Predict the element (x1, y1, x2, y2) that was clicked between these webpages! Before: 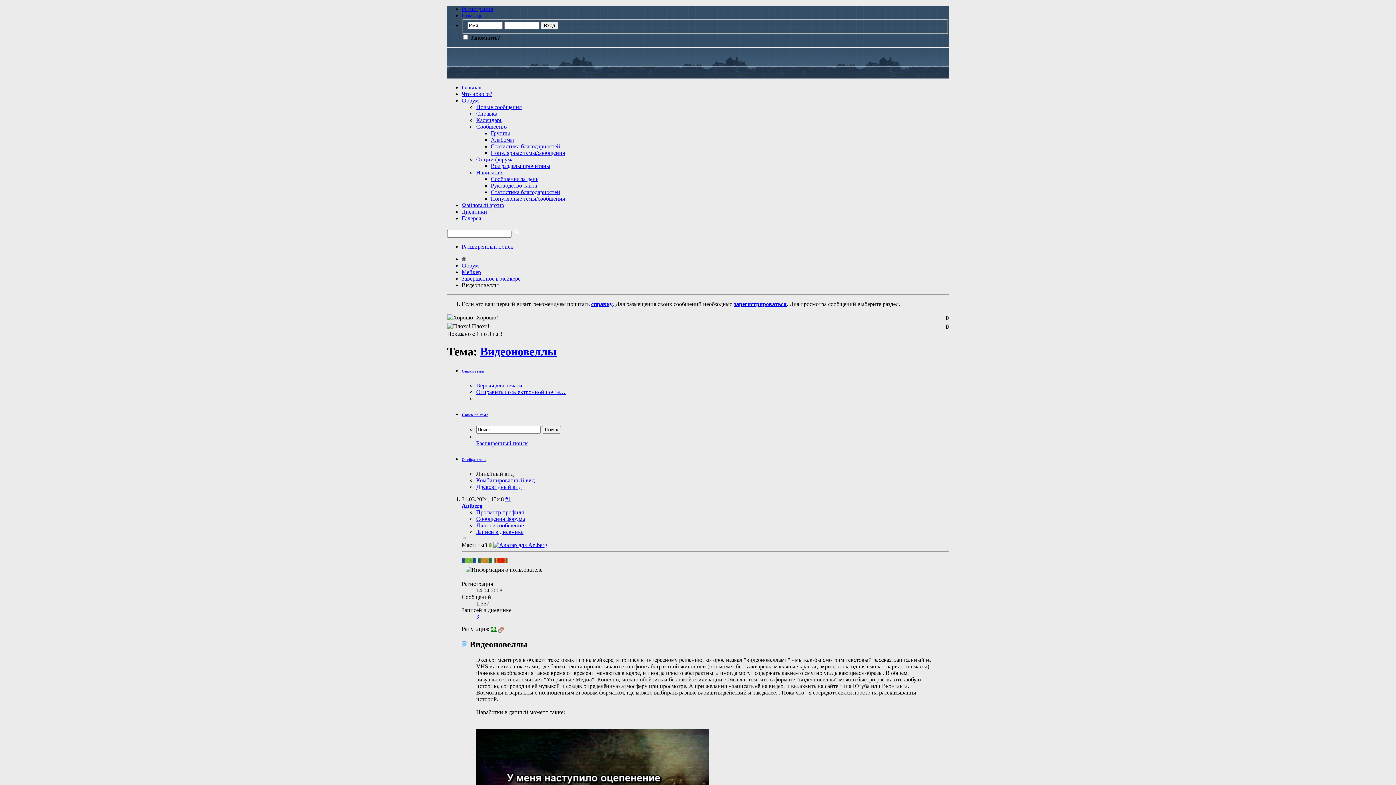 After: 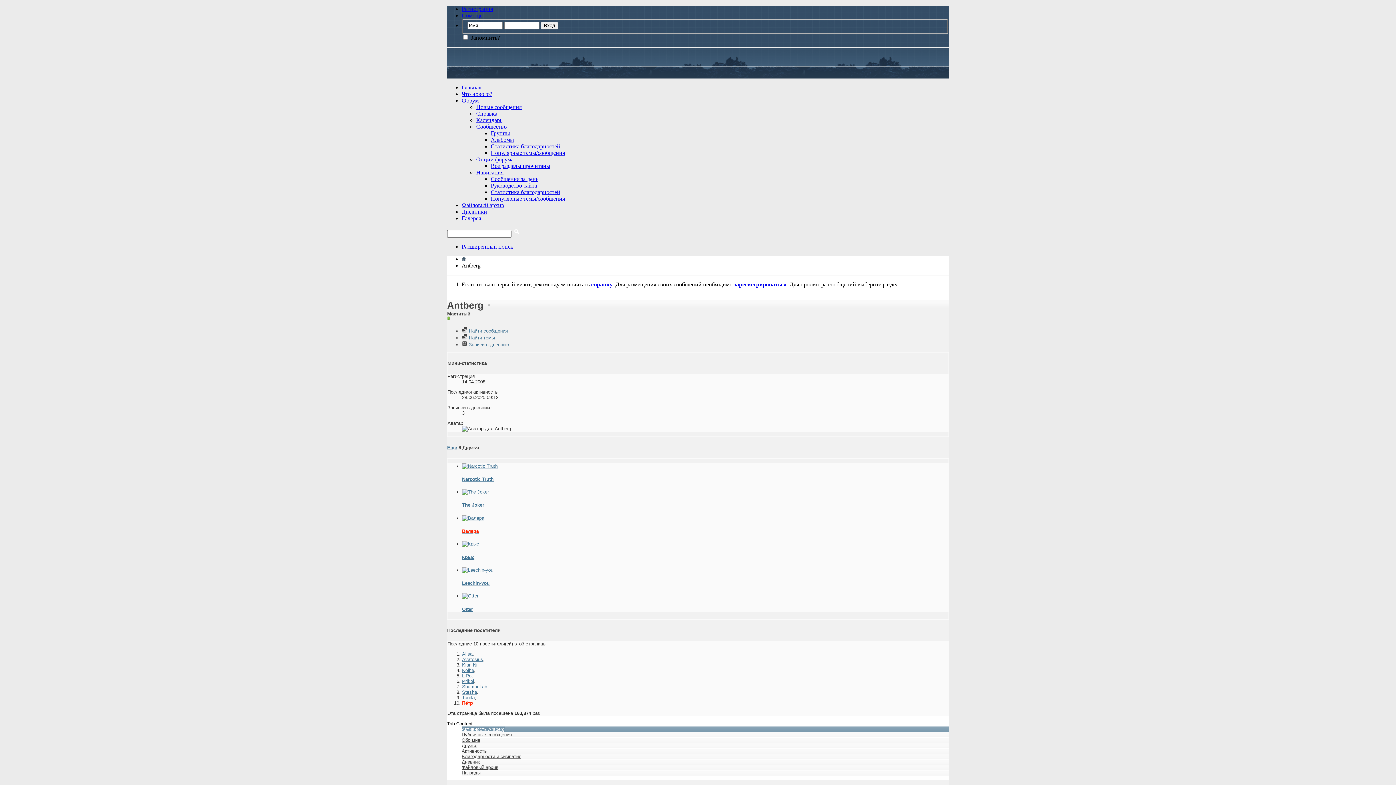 Action: label: Antberg bbox: (461, 503, 482, 509)